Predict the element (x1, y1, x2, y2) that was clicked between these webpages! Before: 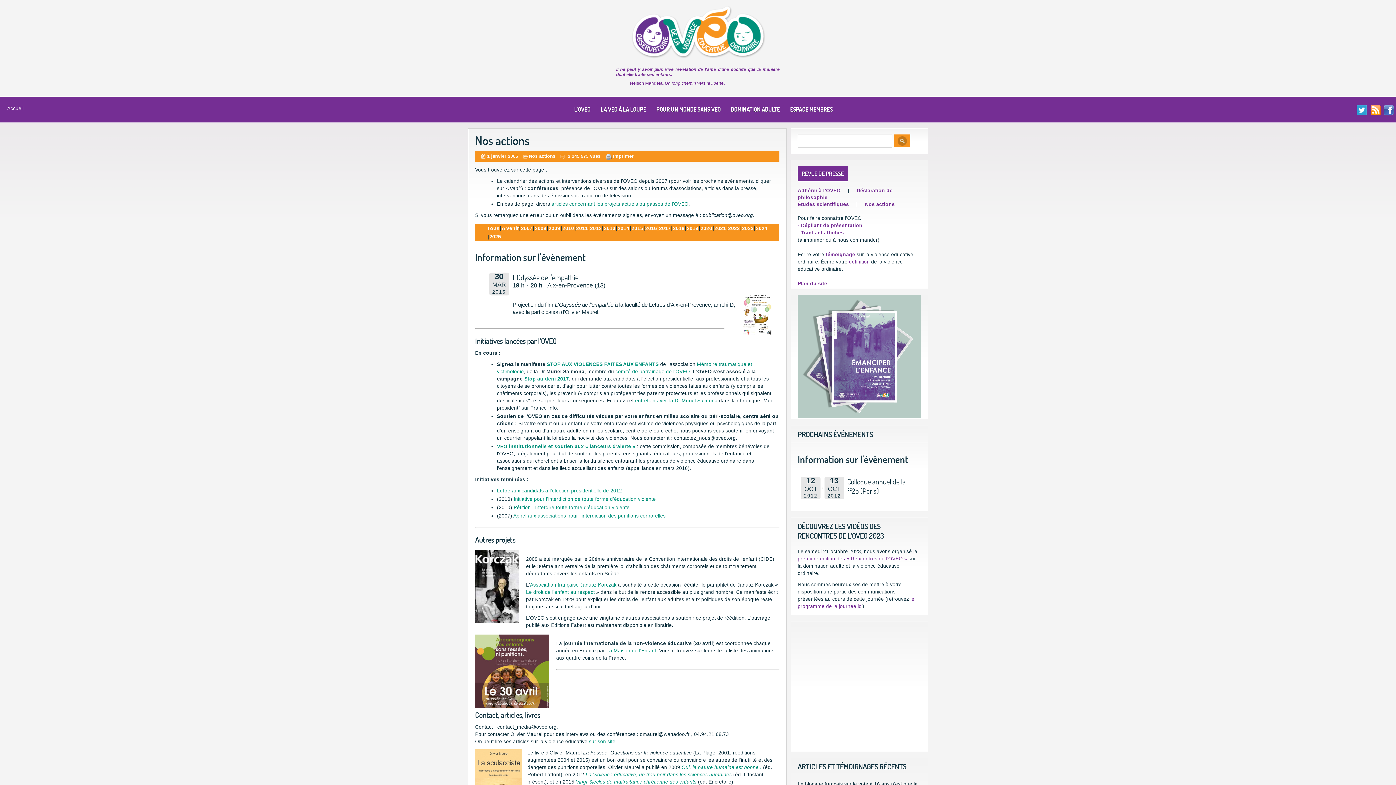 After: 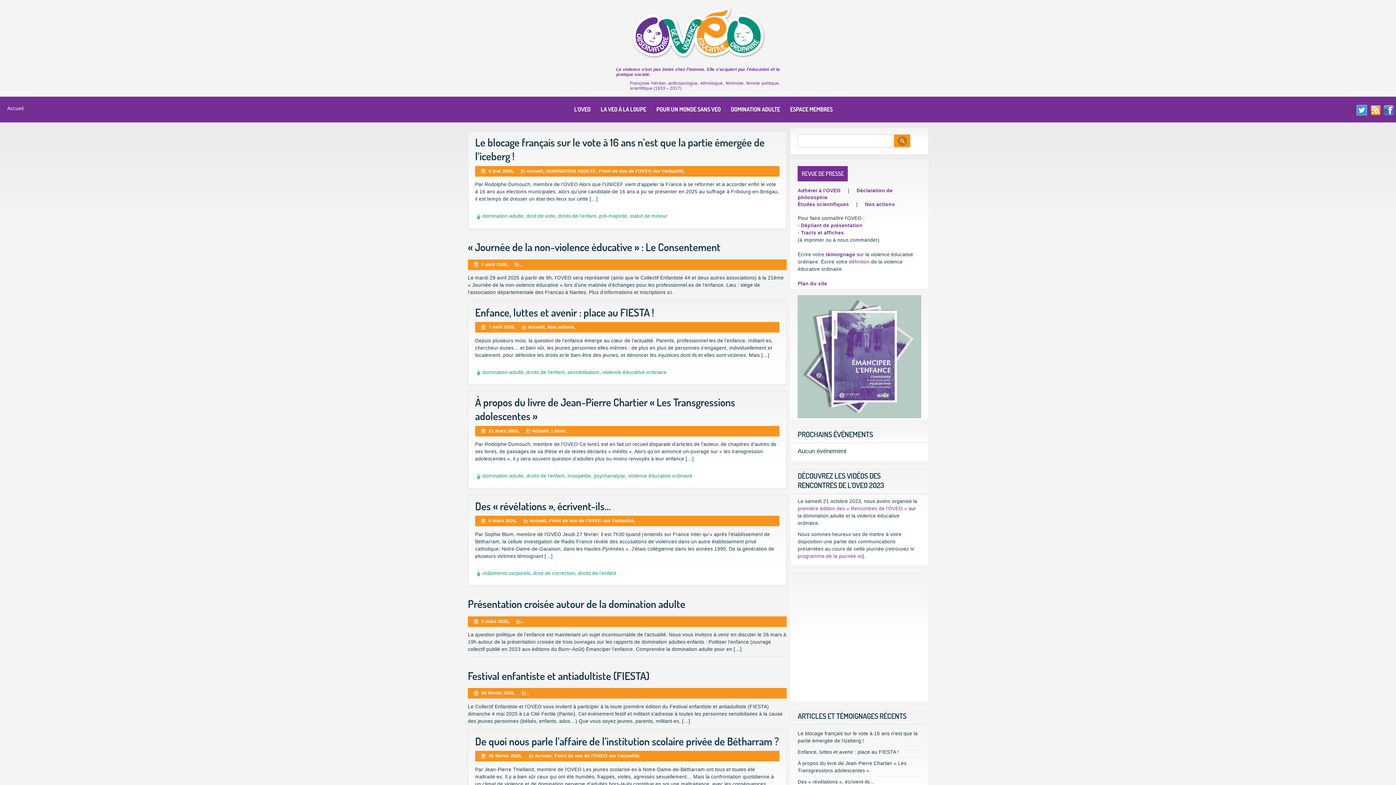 Action: bbox: (894, 134, 910, 147)